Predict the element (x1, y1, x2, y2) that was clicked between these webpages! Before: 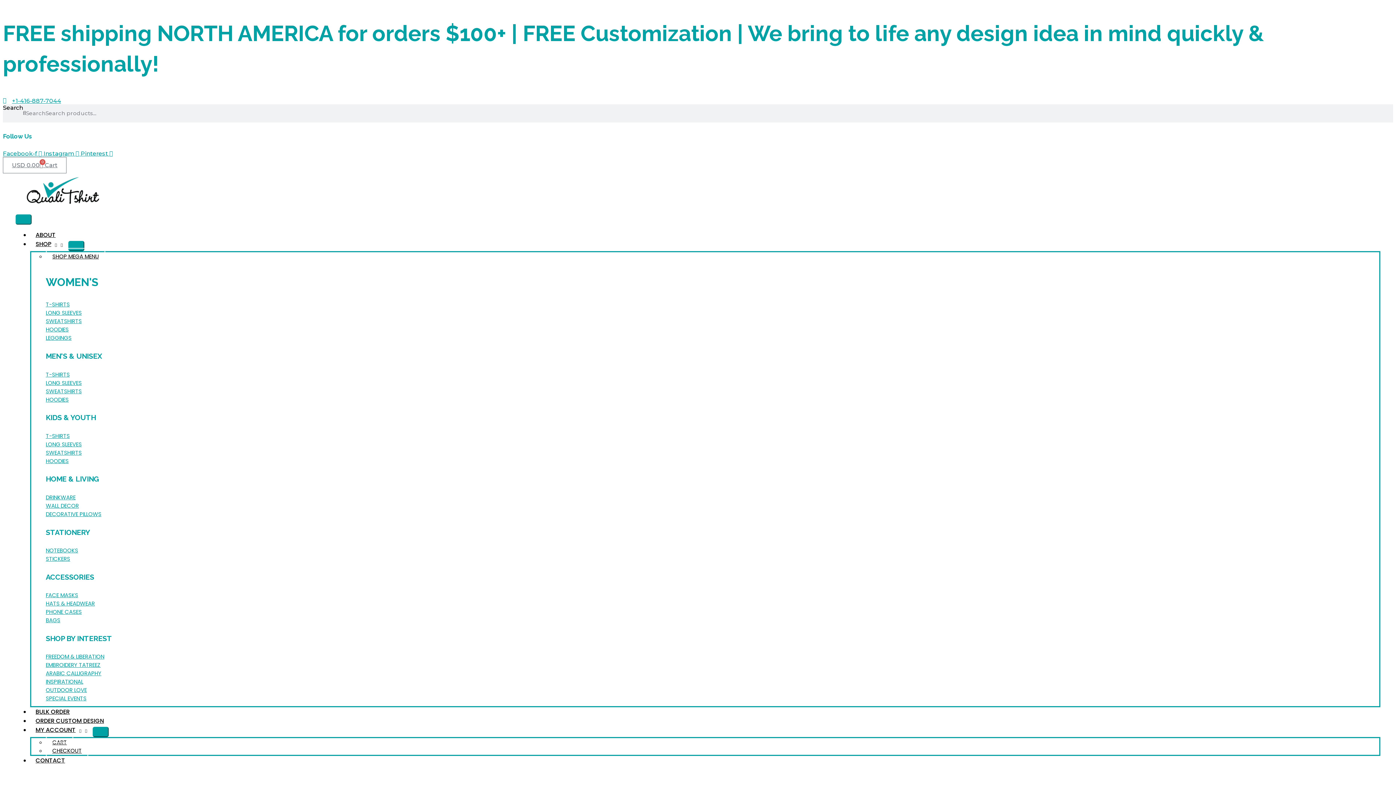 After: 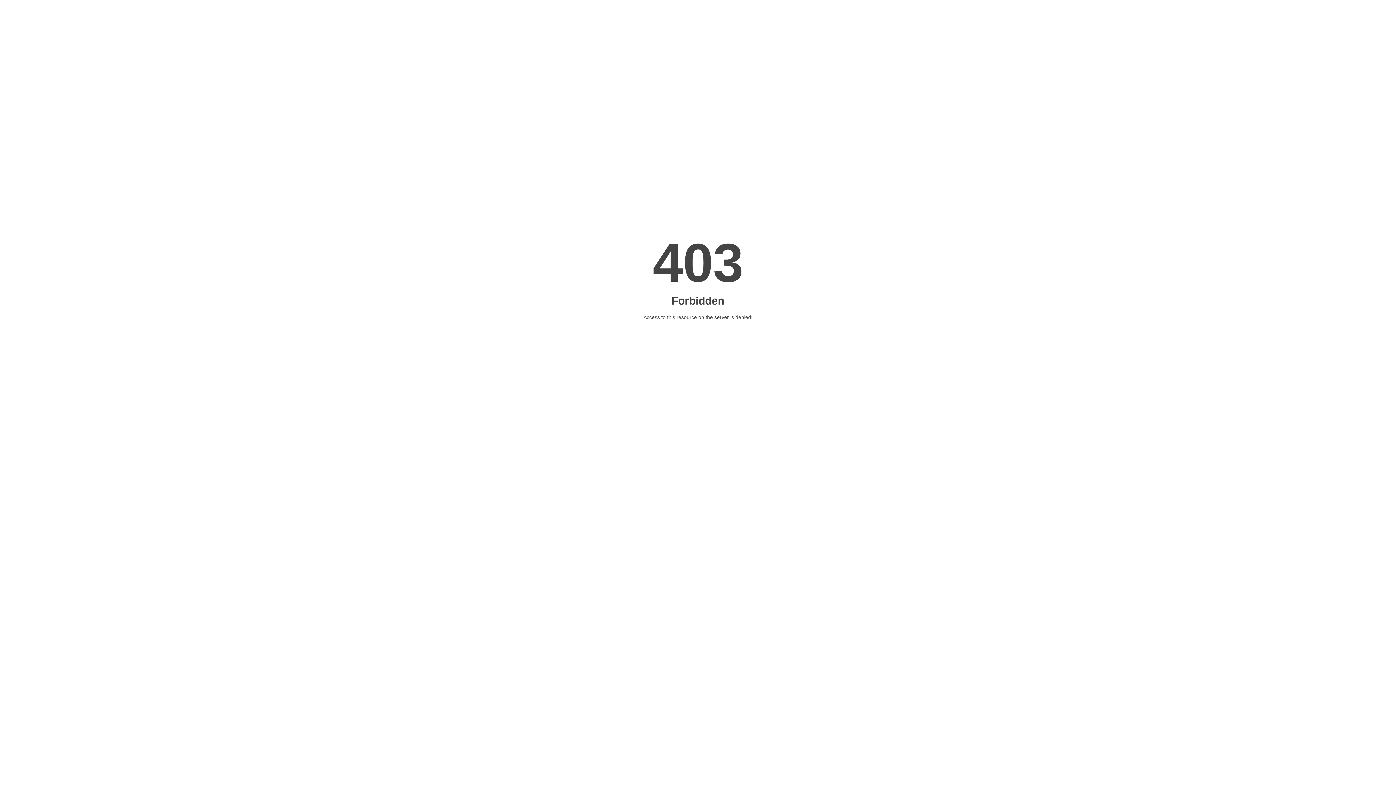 Action: bbox: (45, 378, 1379, 387) label: LONG SLEEVES